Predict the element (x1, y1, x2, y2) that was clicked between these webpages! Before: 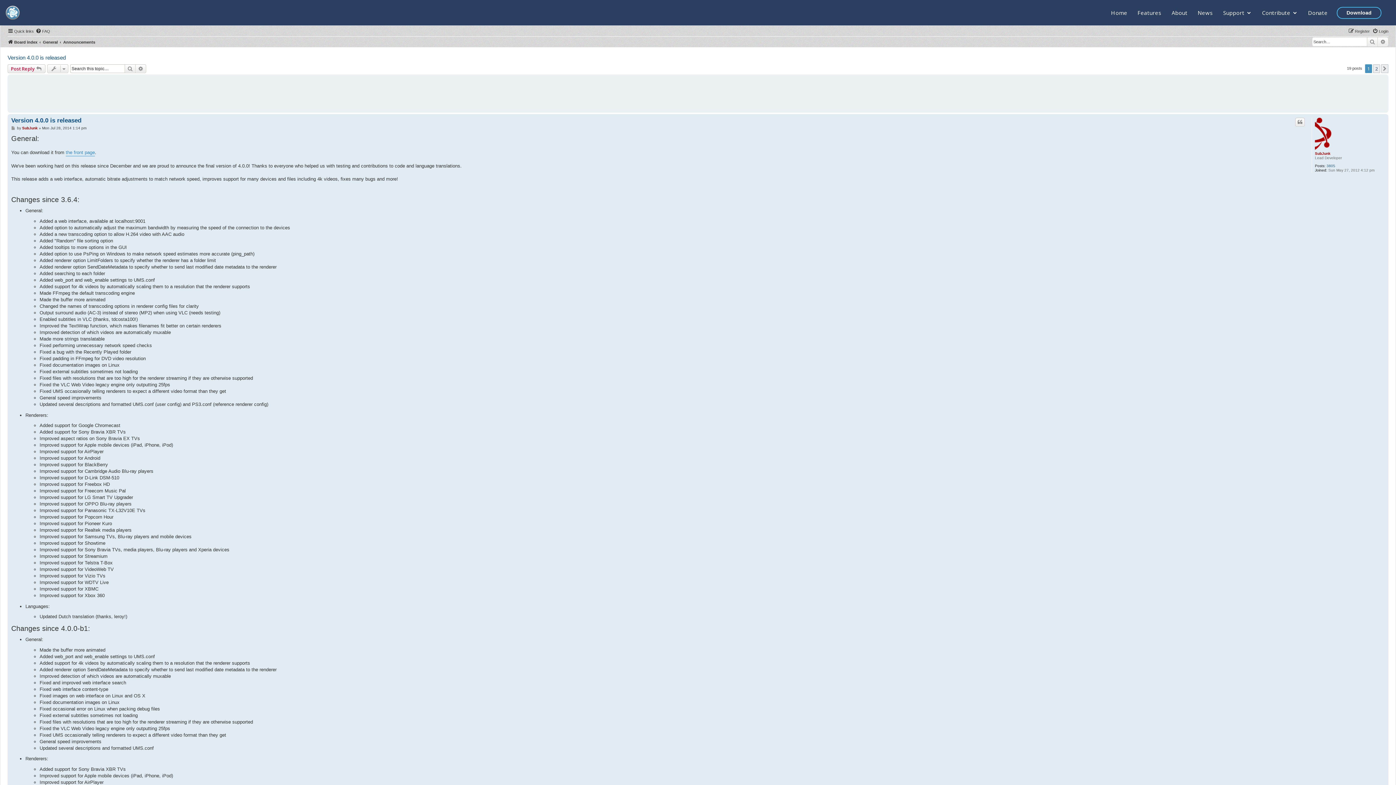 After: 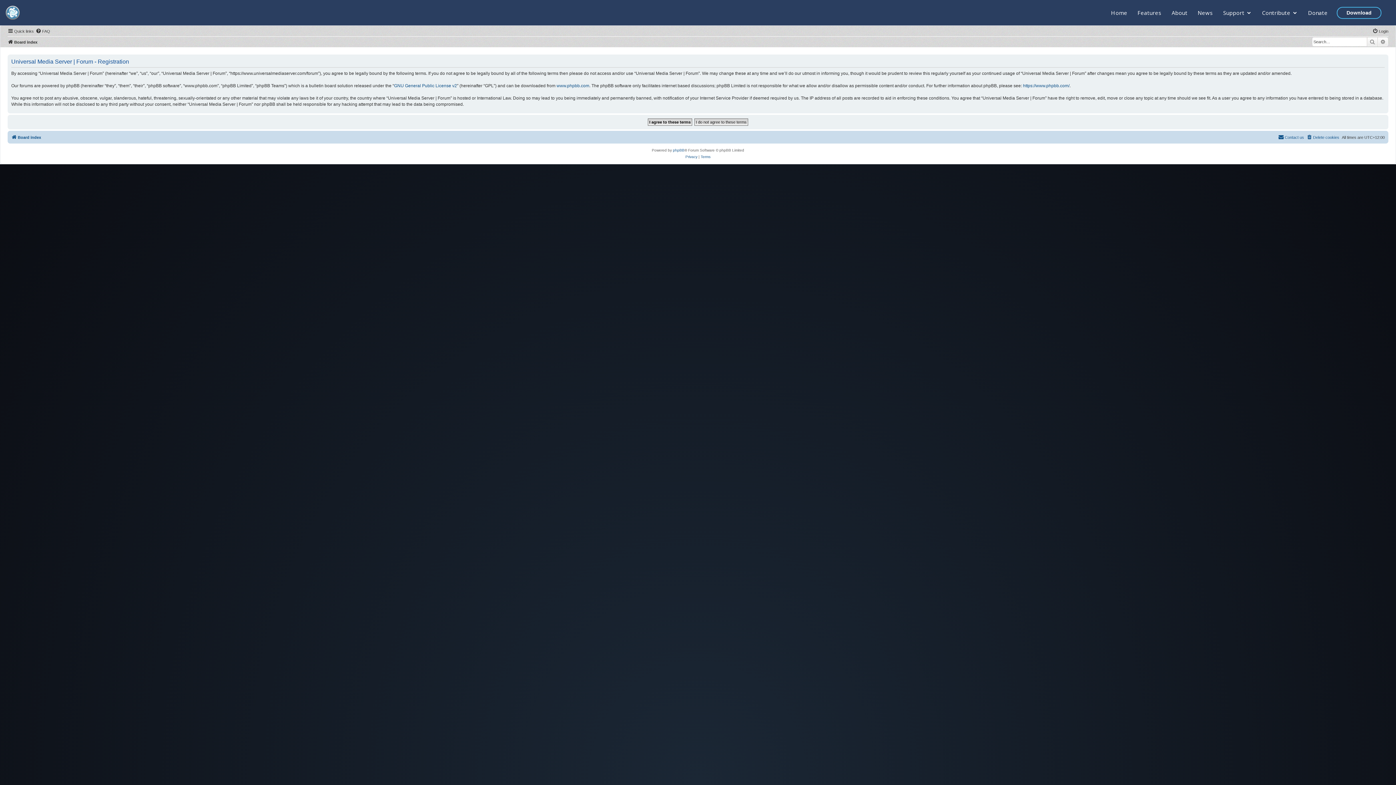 Action: bbox: (1348, 26, 1370, 35) label: Register